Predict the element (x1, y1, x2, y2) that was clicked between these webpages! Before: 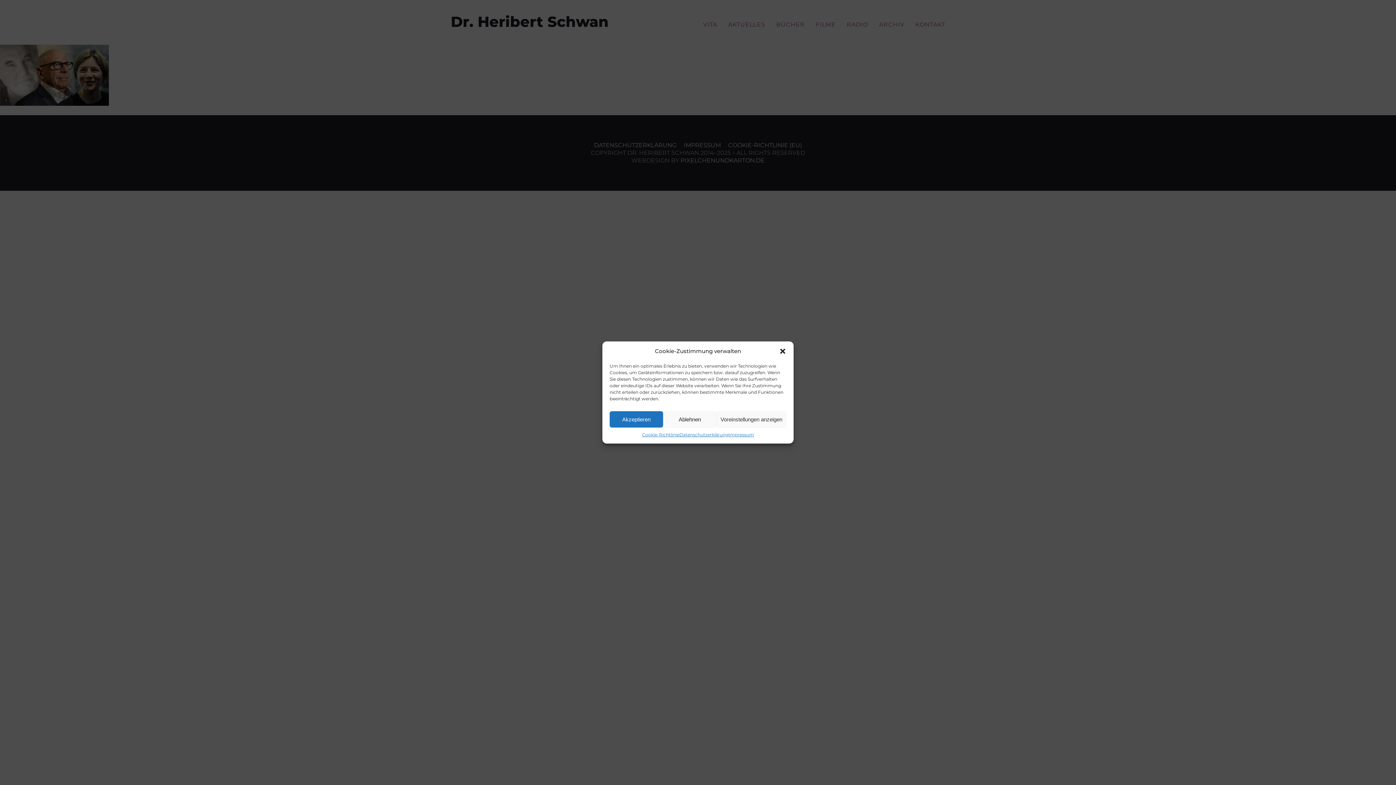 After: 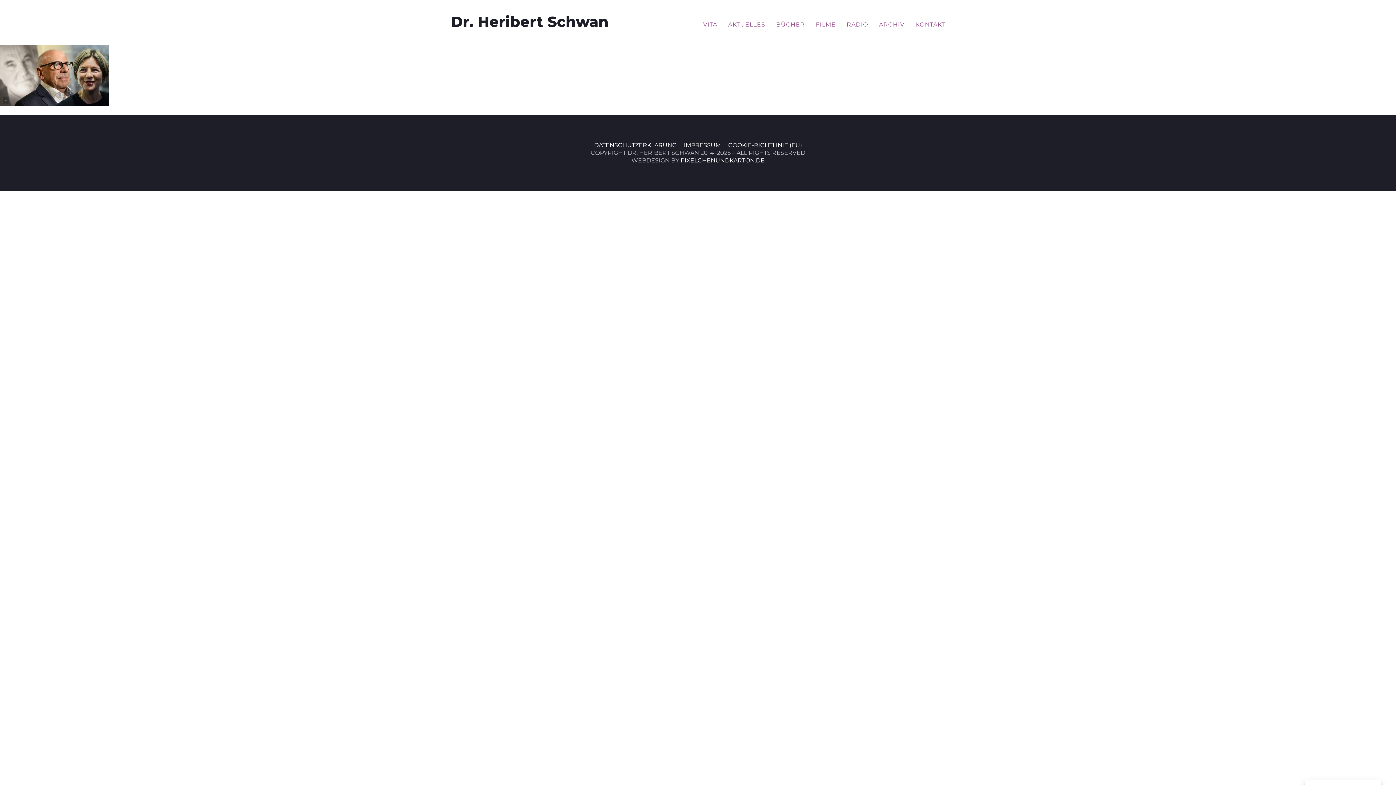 Action: bbox: (779, 347, 786, 355) label: close-dialog